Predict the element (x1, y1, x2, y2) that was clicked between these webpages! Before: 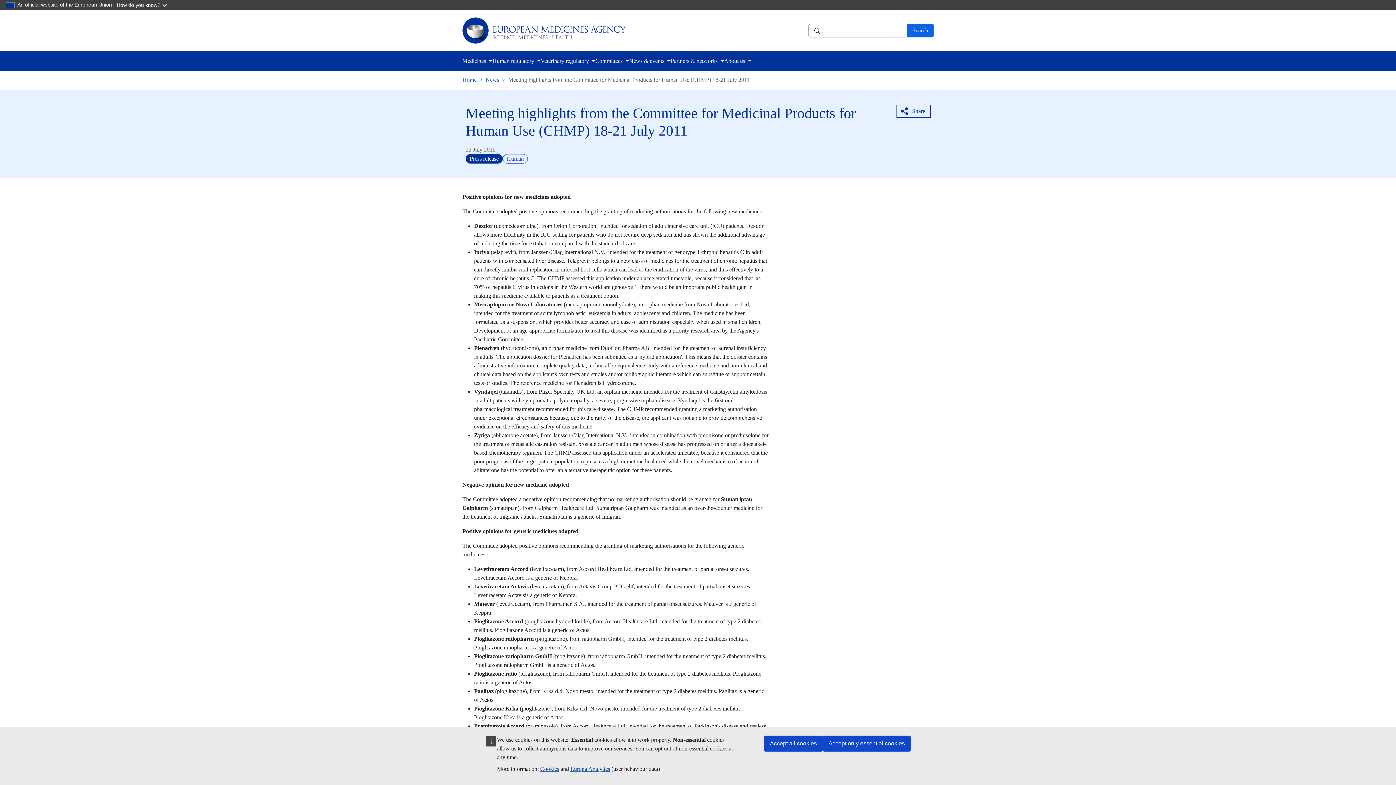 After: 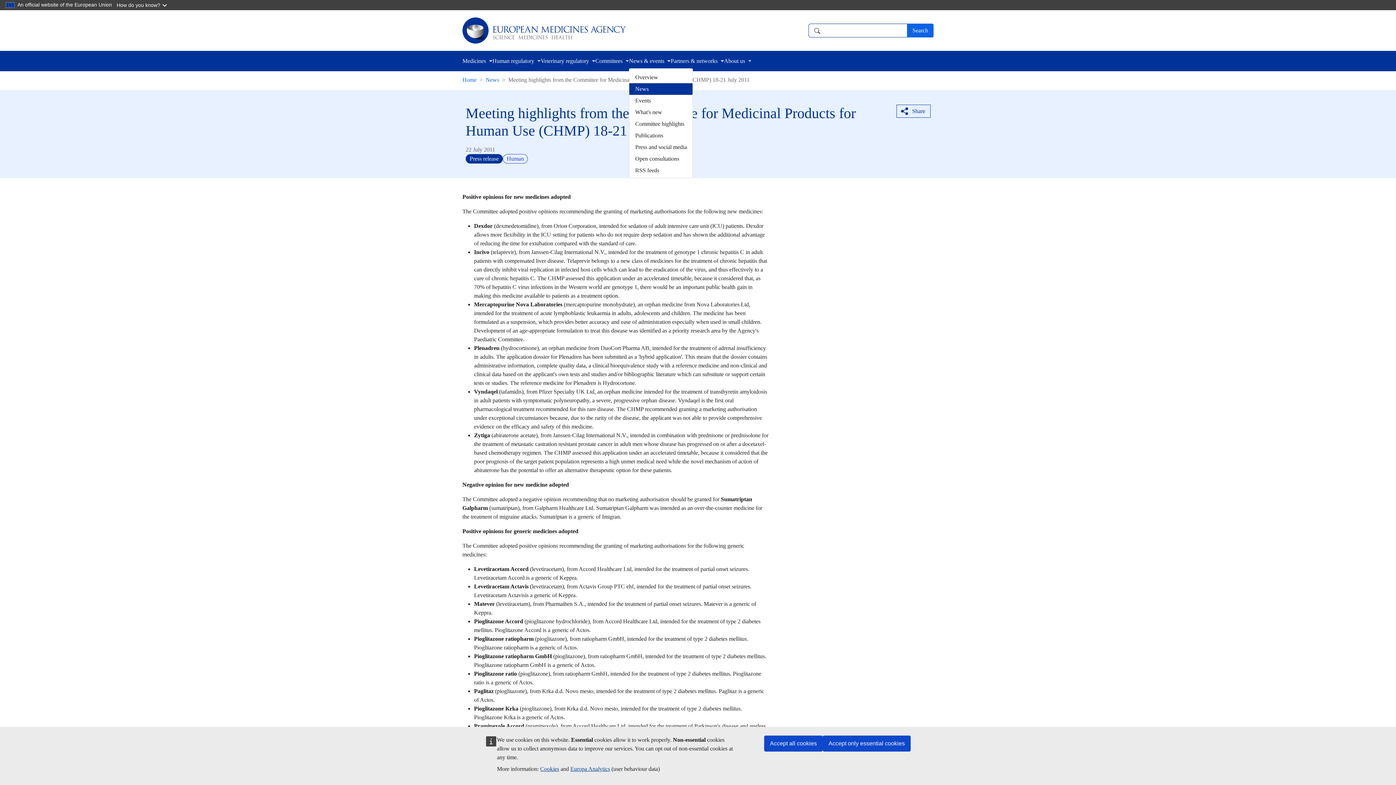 Action: label: News & events bbox: (629, 56, 670, 65)